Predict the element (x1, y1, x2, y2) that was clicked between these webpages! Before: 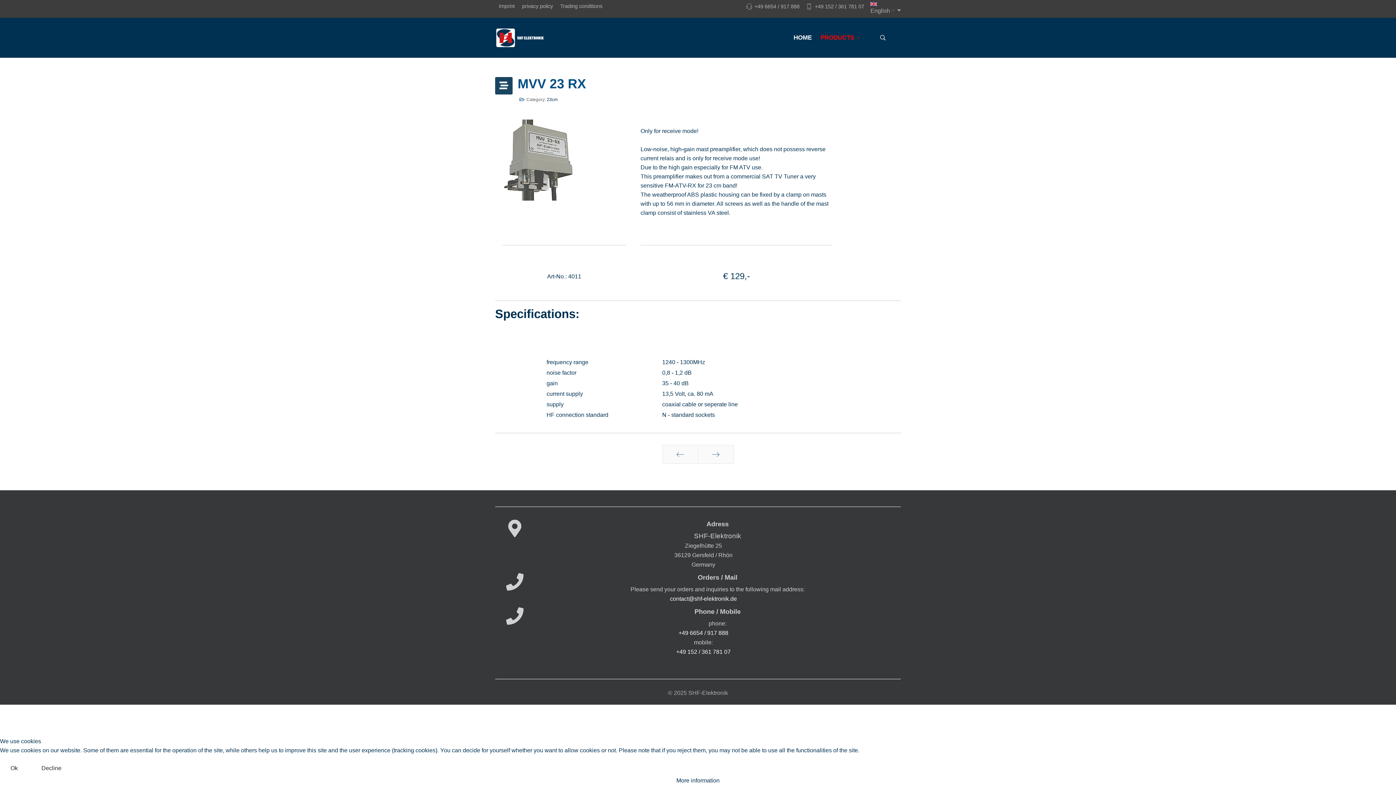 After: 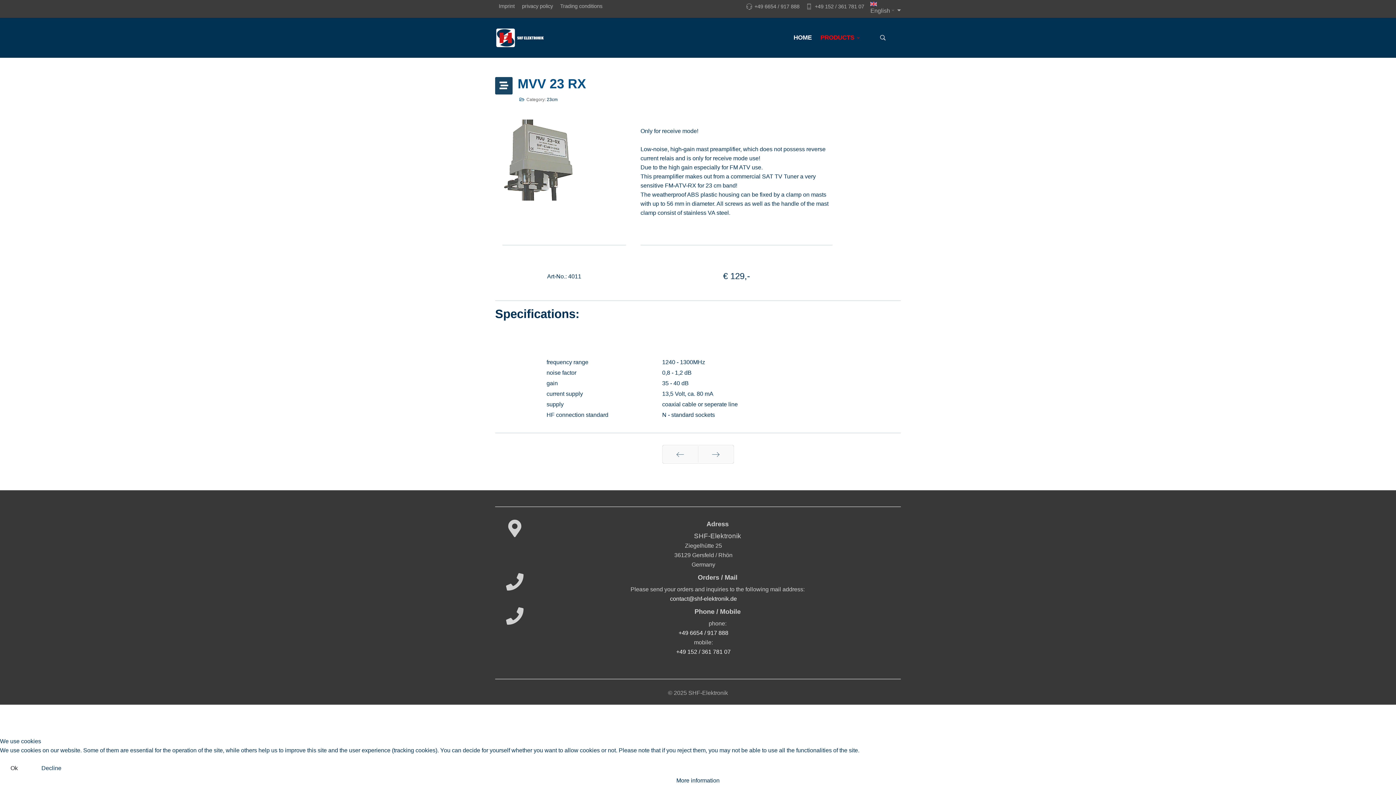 Action: label: Decline bbox: (30, 761, 72, 776)